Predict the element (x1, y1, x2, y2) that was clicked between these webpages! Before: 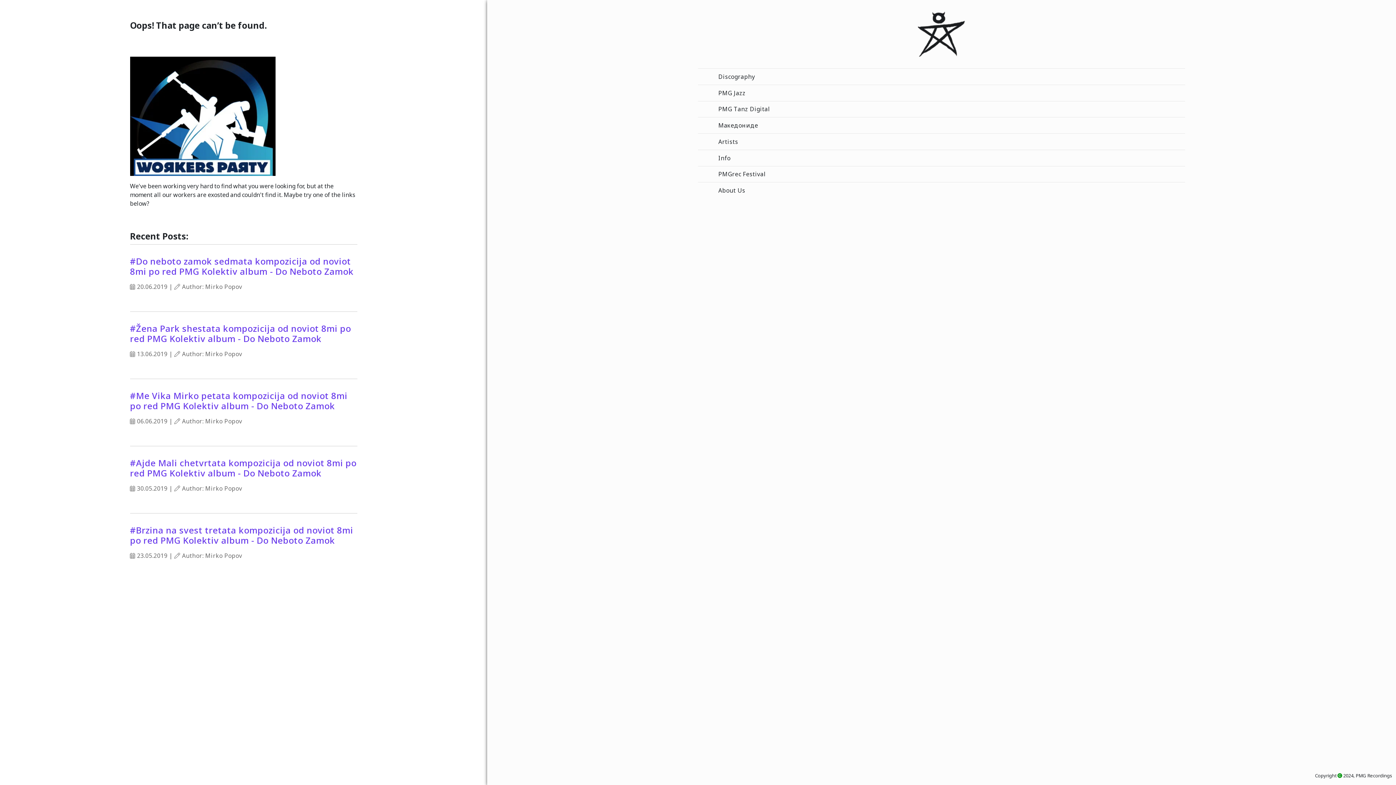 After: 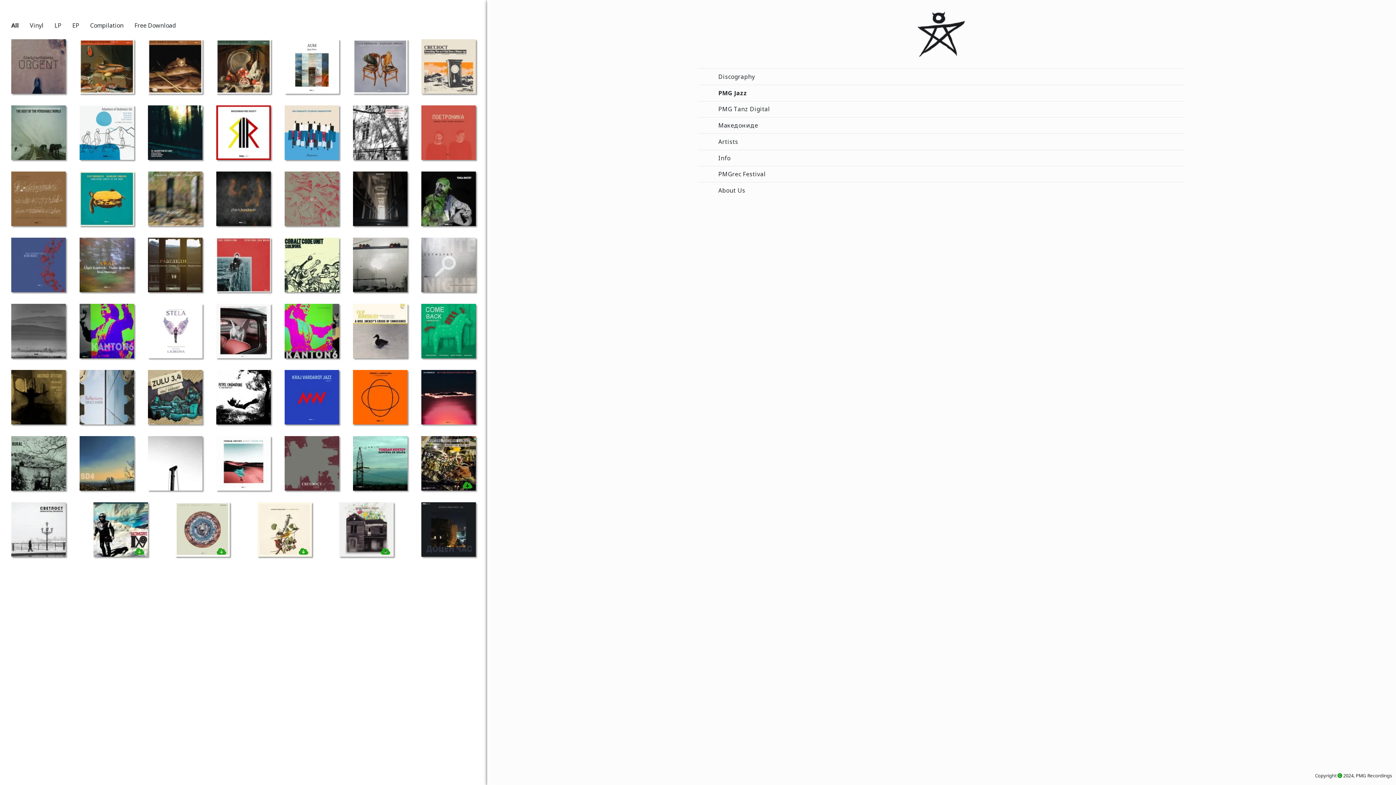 Action: label: PMG Jazz bbox: (698, 84, 1185, 100)